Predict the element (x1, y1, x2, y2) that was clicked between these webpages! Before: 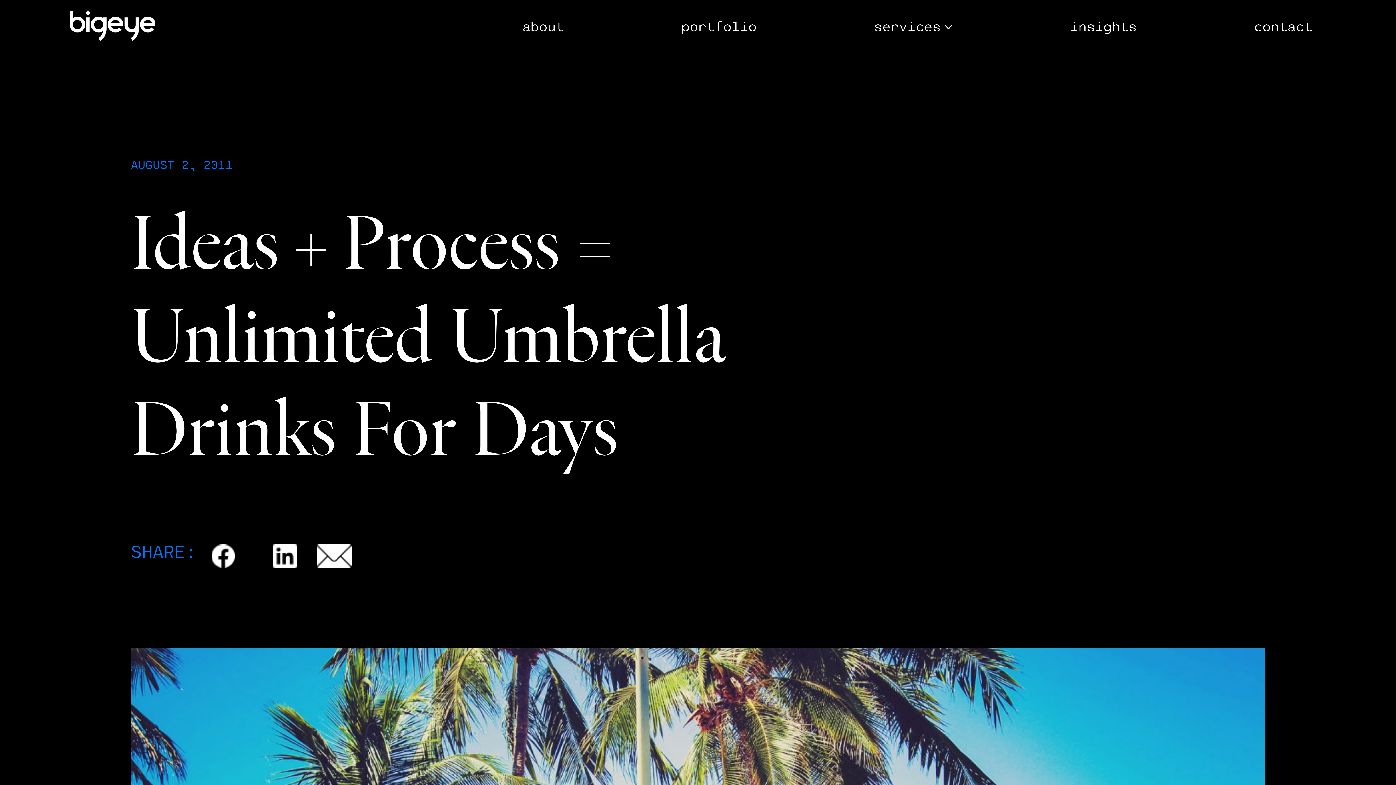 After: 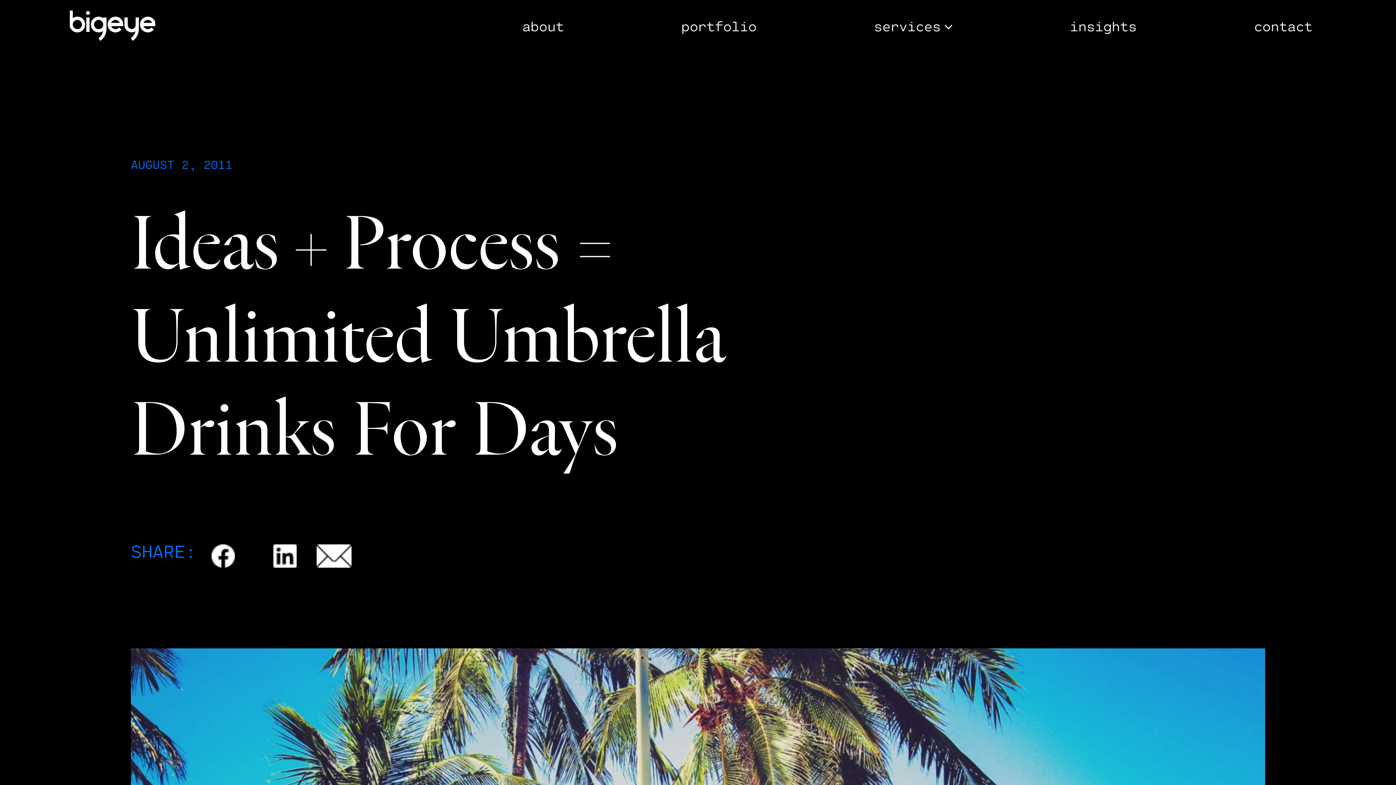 Action: label: Facebook bbox: (211, 544, 242, 557)